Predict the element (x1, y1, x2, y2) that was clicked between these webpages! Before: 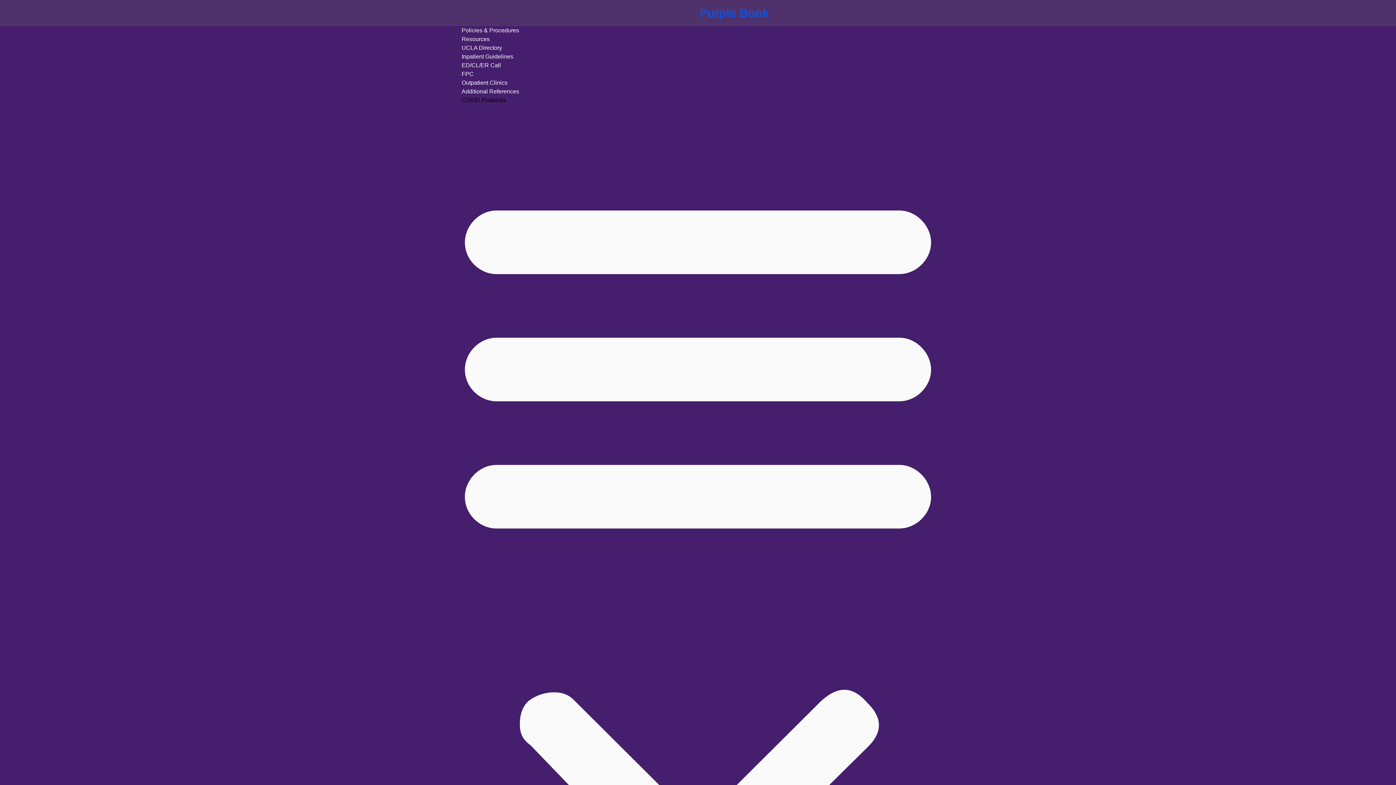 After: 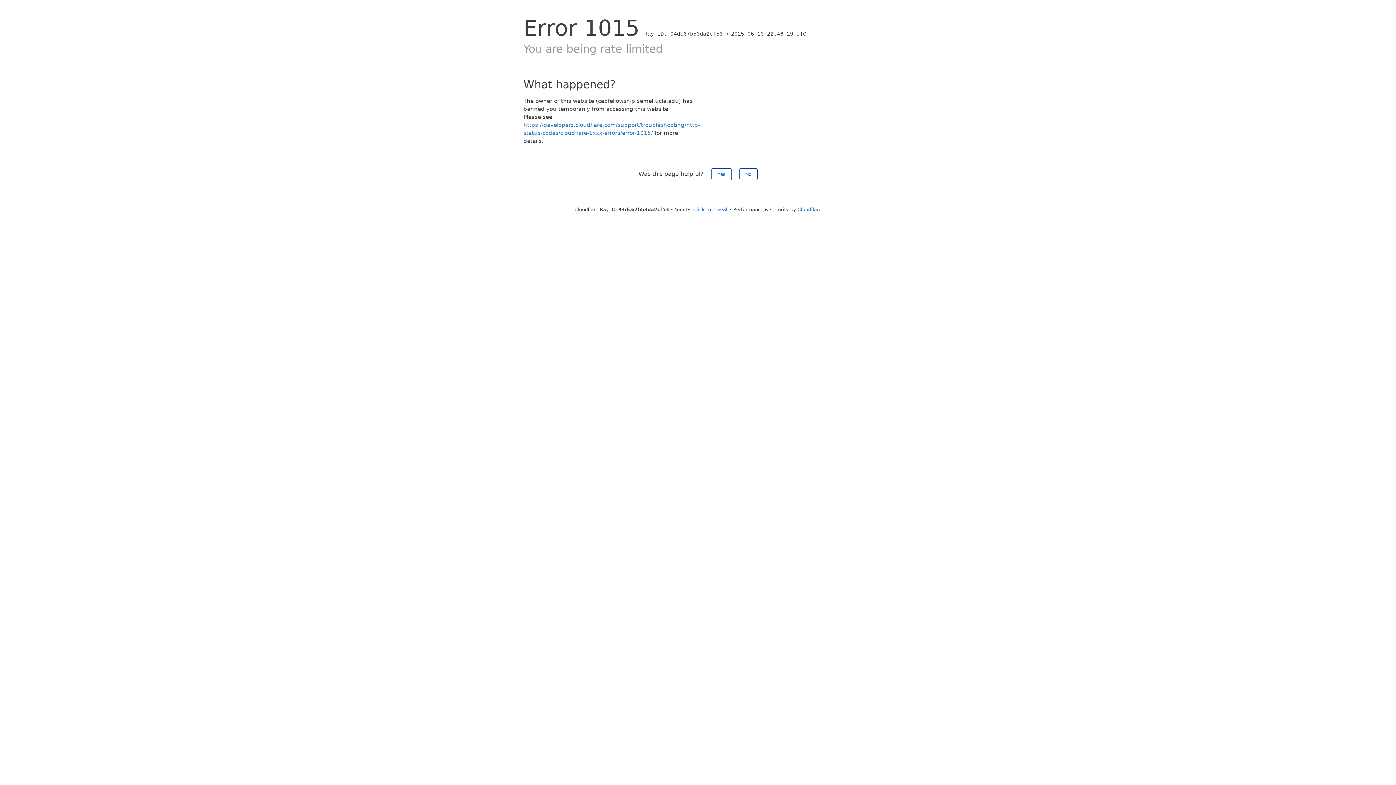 Action: label: ED/CL/ER Call bbox: (458, 54, 504, 75)